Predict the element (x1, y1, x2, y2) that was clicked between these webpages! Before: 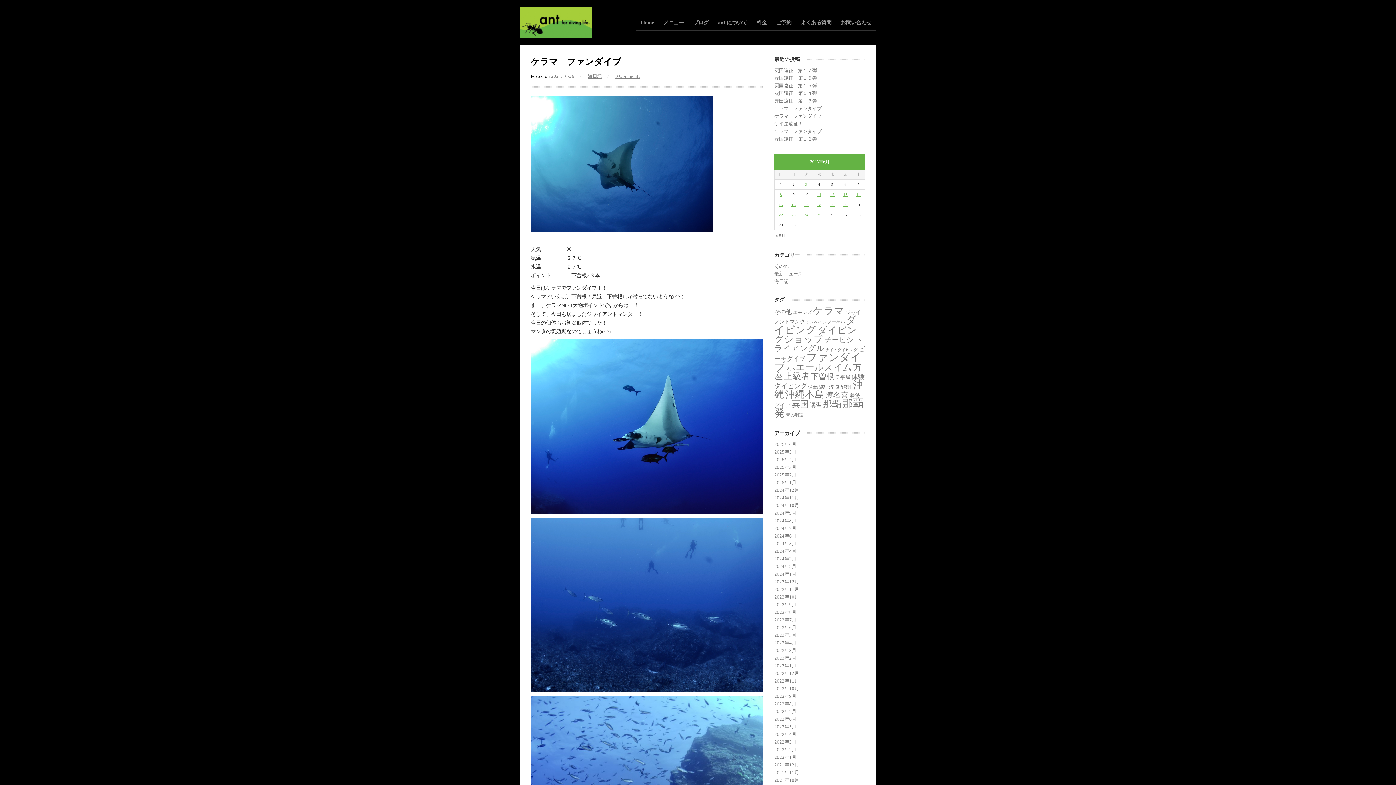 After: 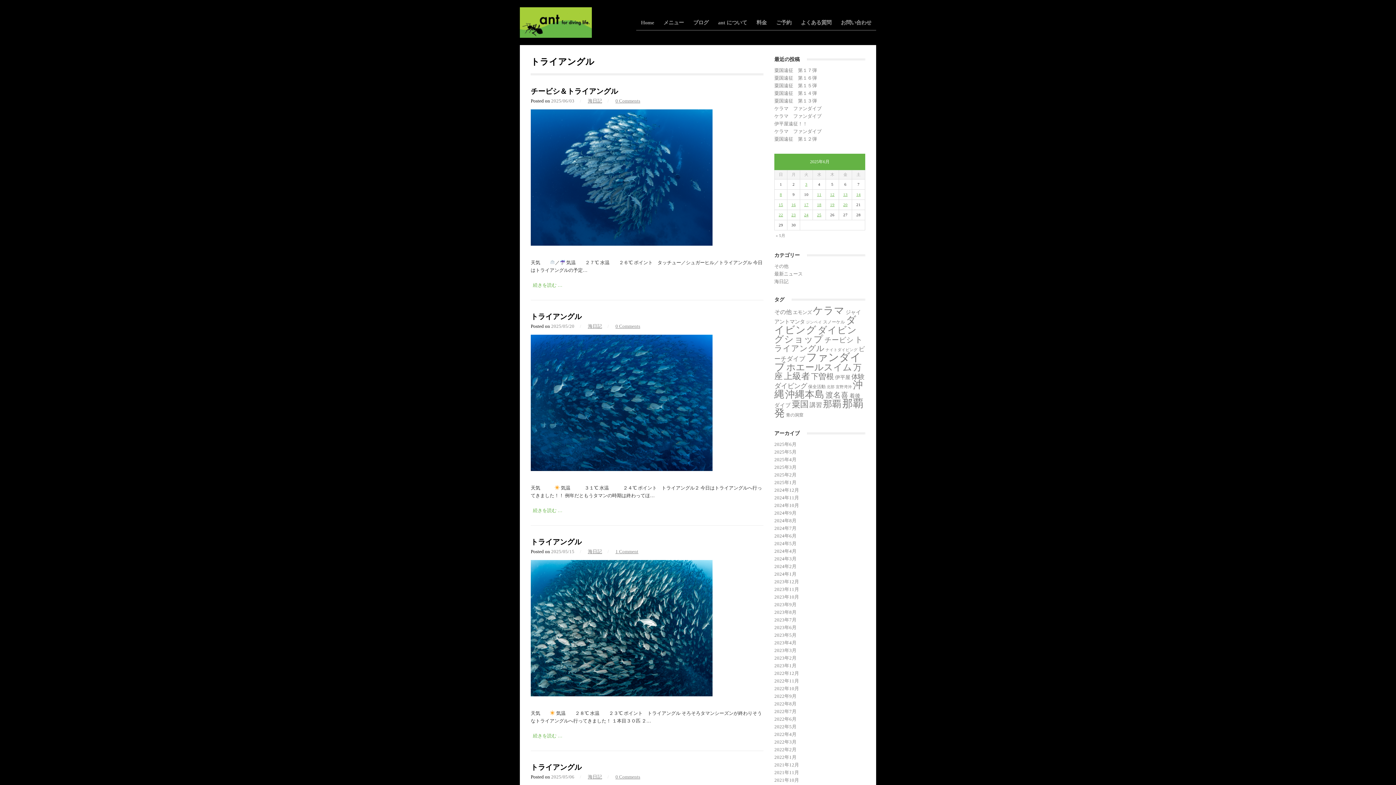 Action: bbox: (774, 335, 863, 353) label: トライアングル (111個の項目)